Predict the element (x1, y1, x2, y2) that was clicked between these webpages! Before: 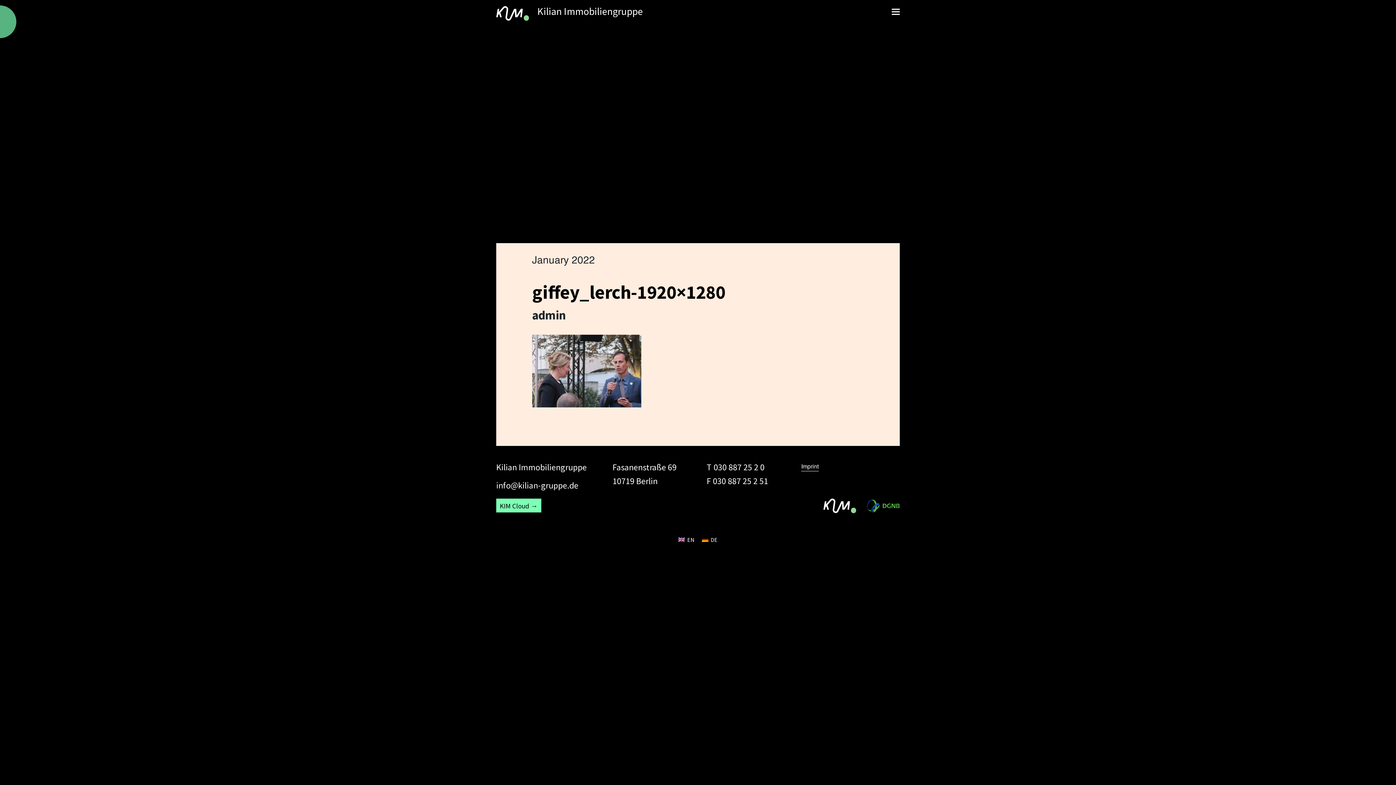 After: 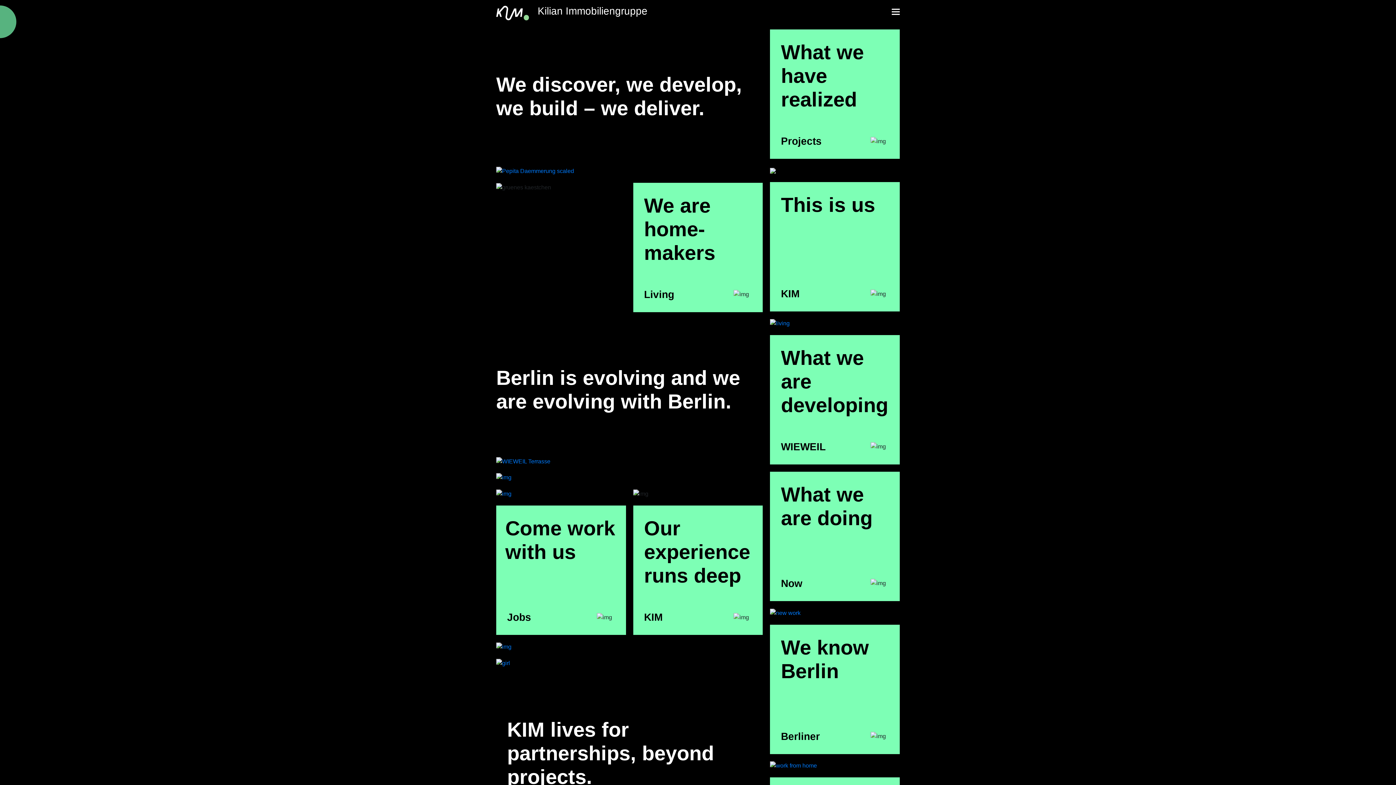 Action: bbox: (496, 9, 529, 16)